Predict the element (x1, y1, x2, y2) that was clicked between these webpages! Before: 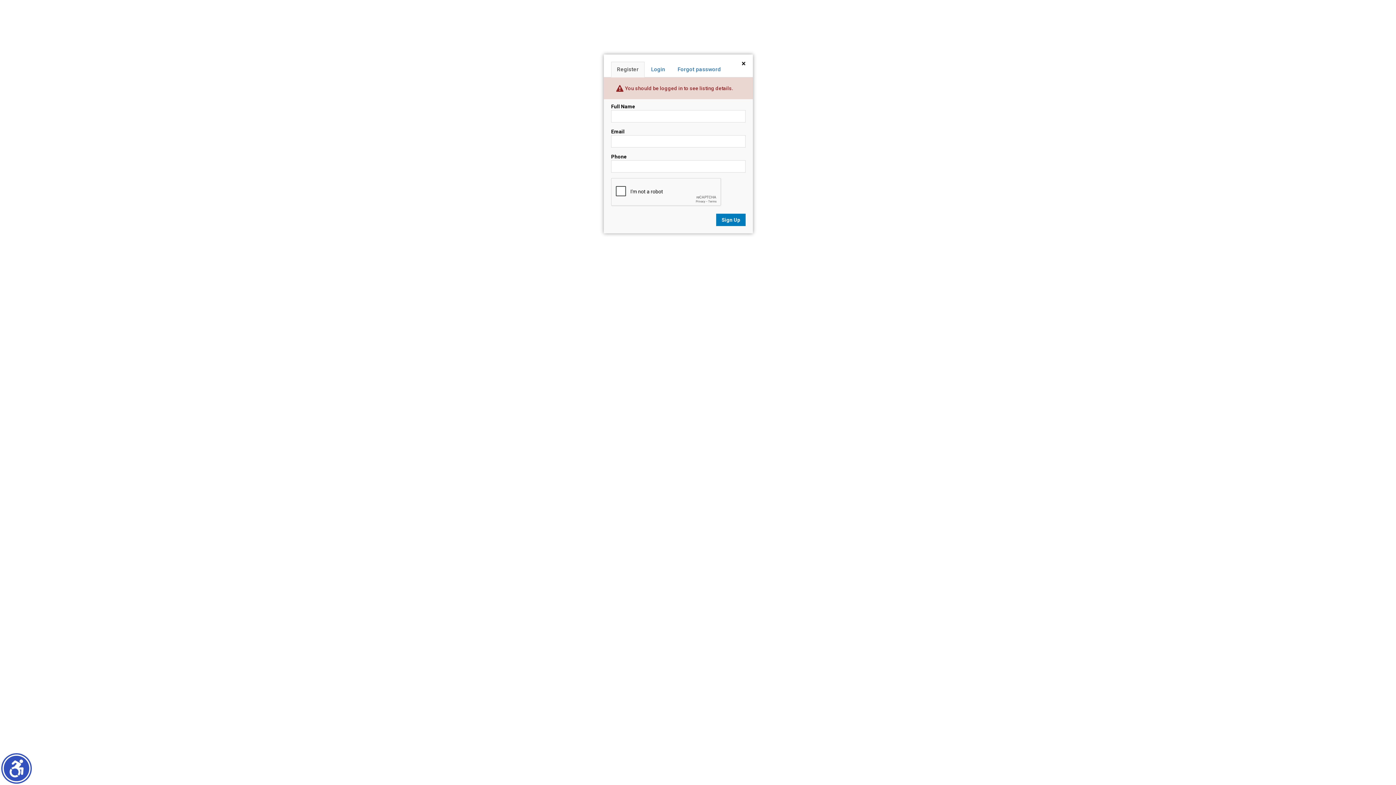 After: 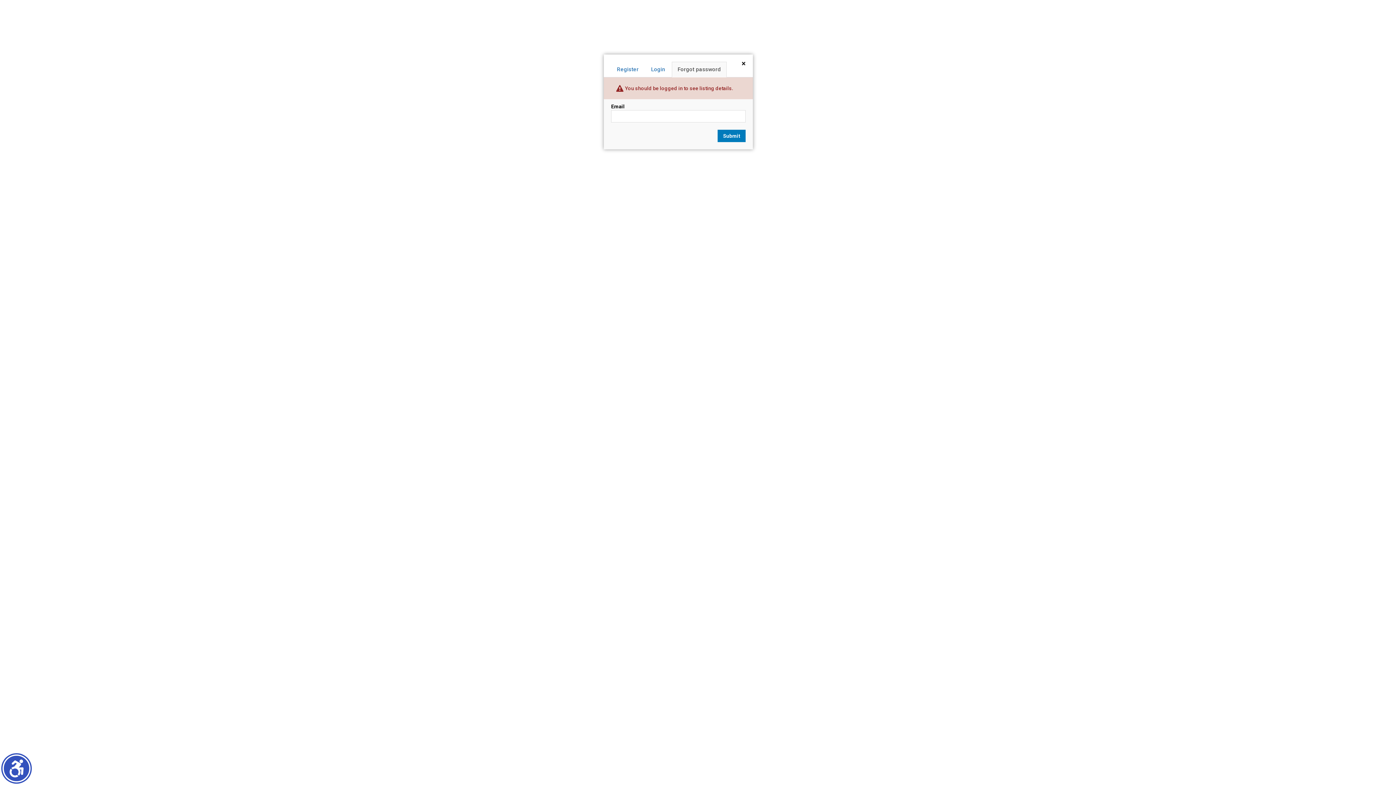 Action: label: Forgot password bbox: (672, 61, 726, 77)